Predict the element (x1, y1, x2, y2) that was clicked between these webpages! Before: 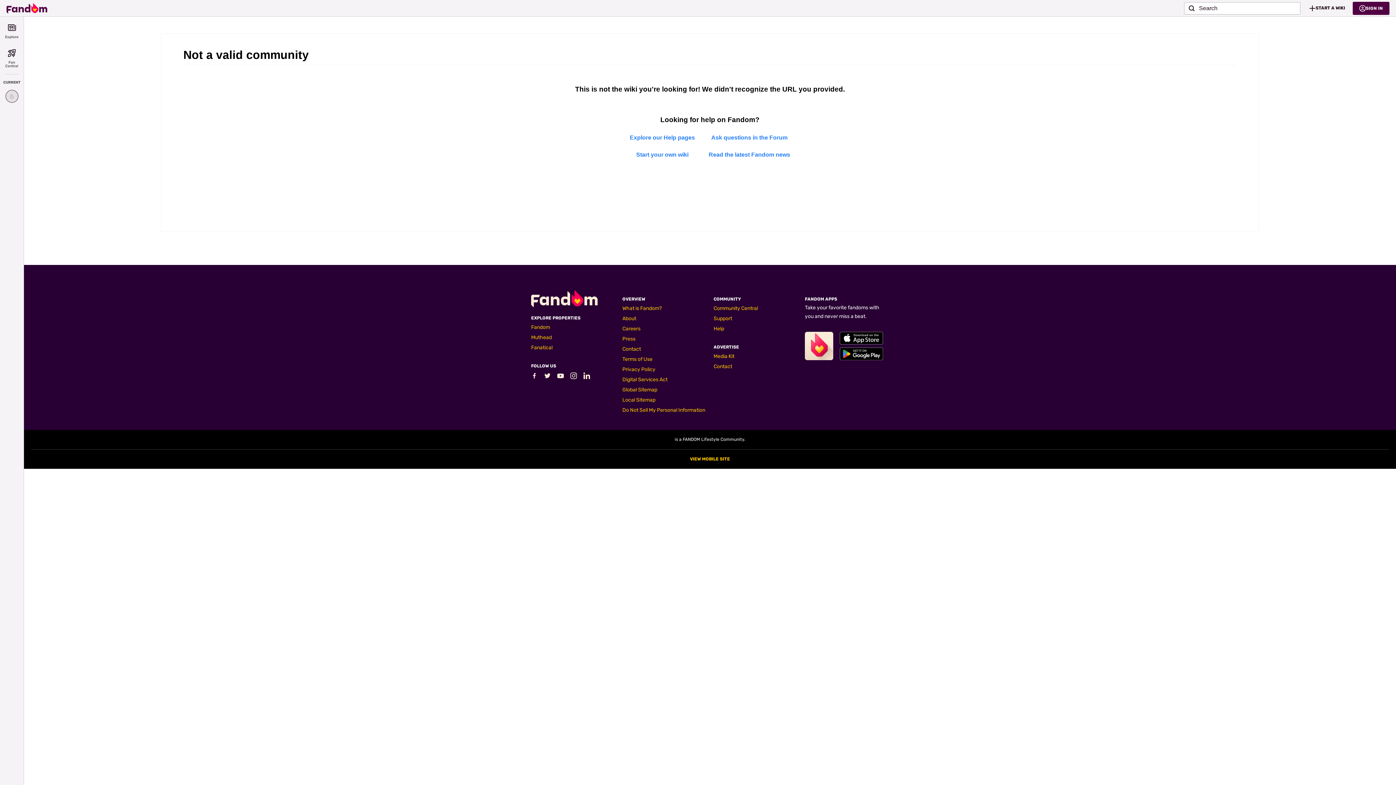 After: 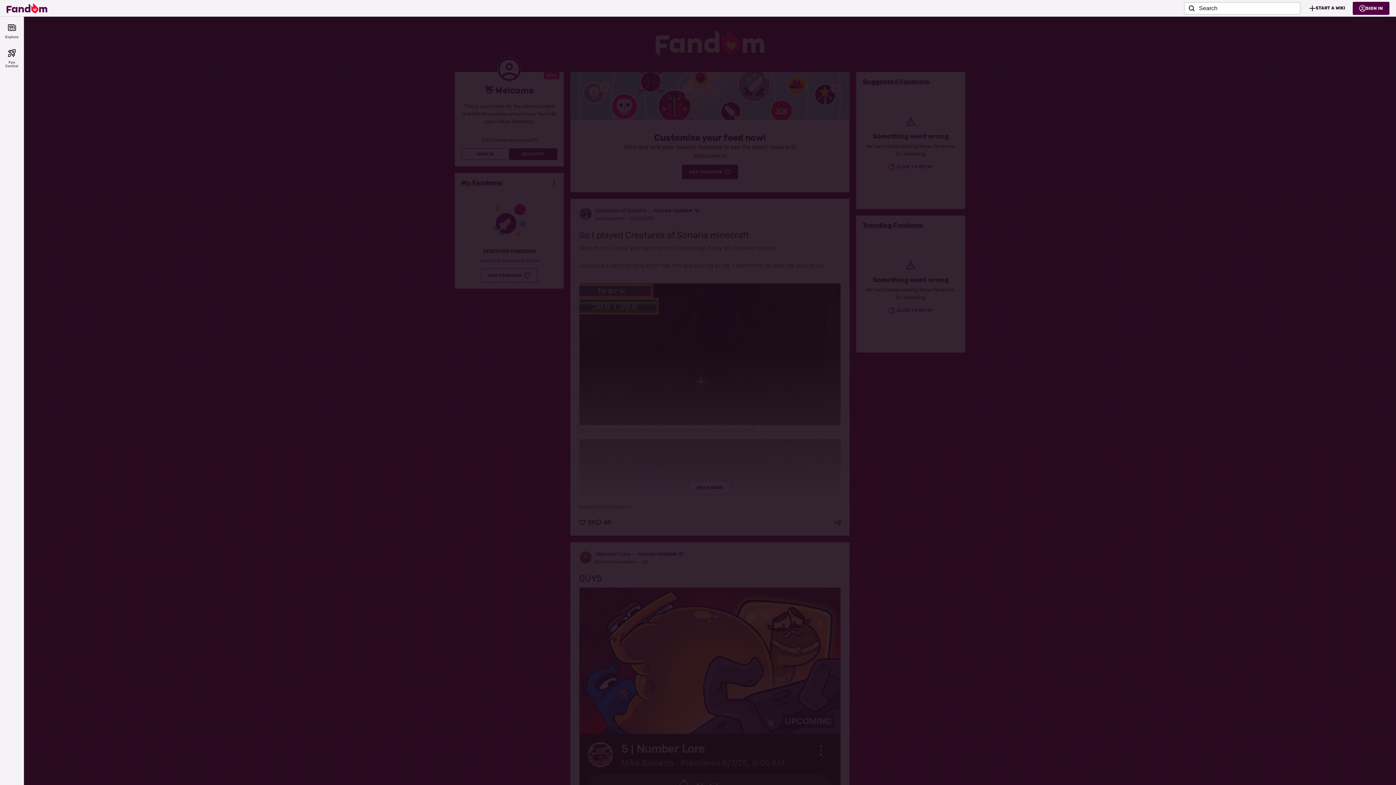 Action: bbox: (1, 47, 22, 68) label: Fan Central